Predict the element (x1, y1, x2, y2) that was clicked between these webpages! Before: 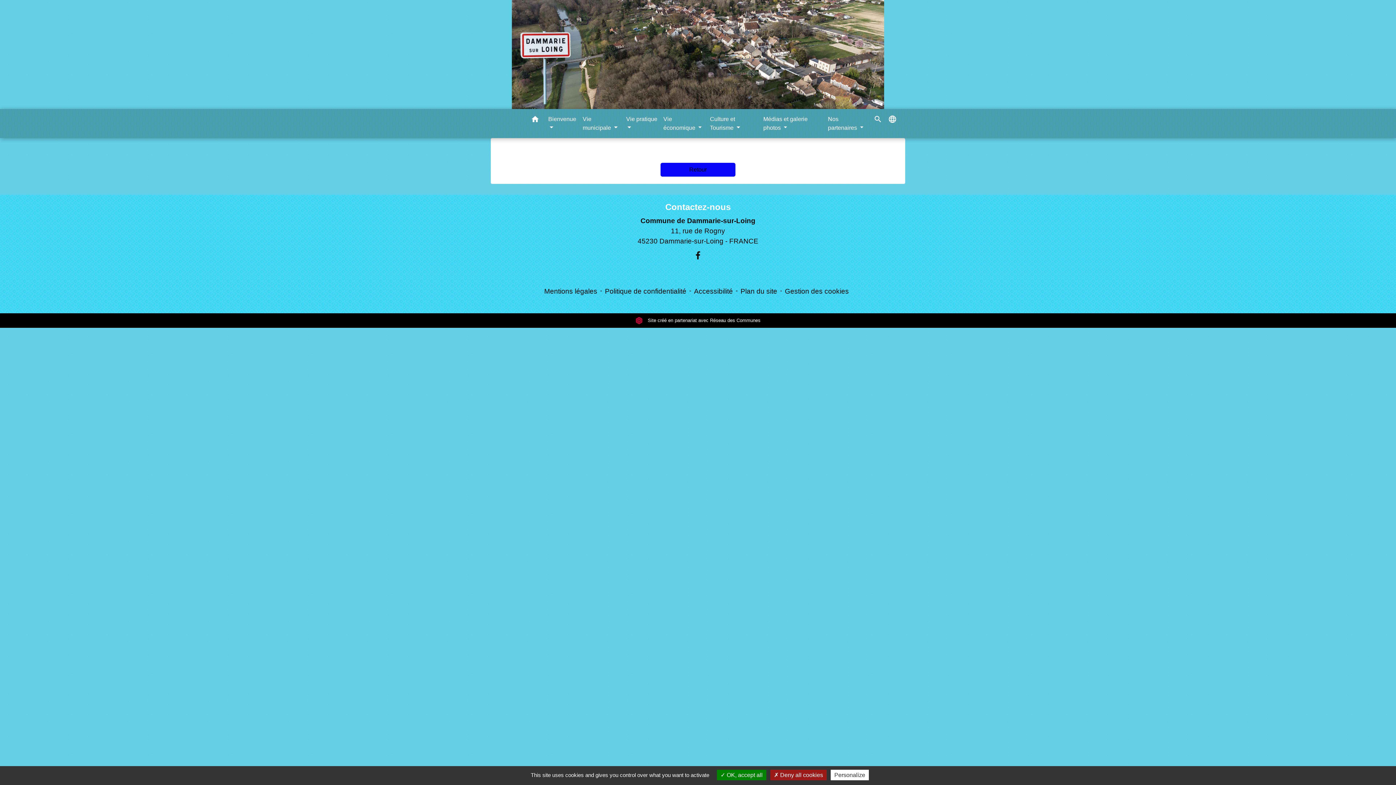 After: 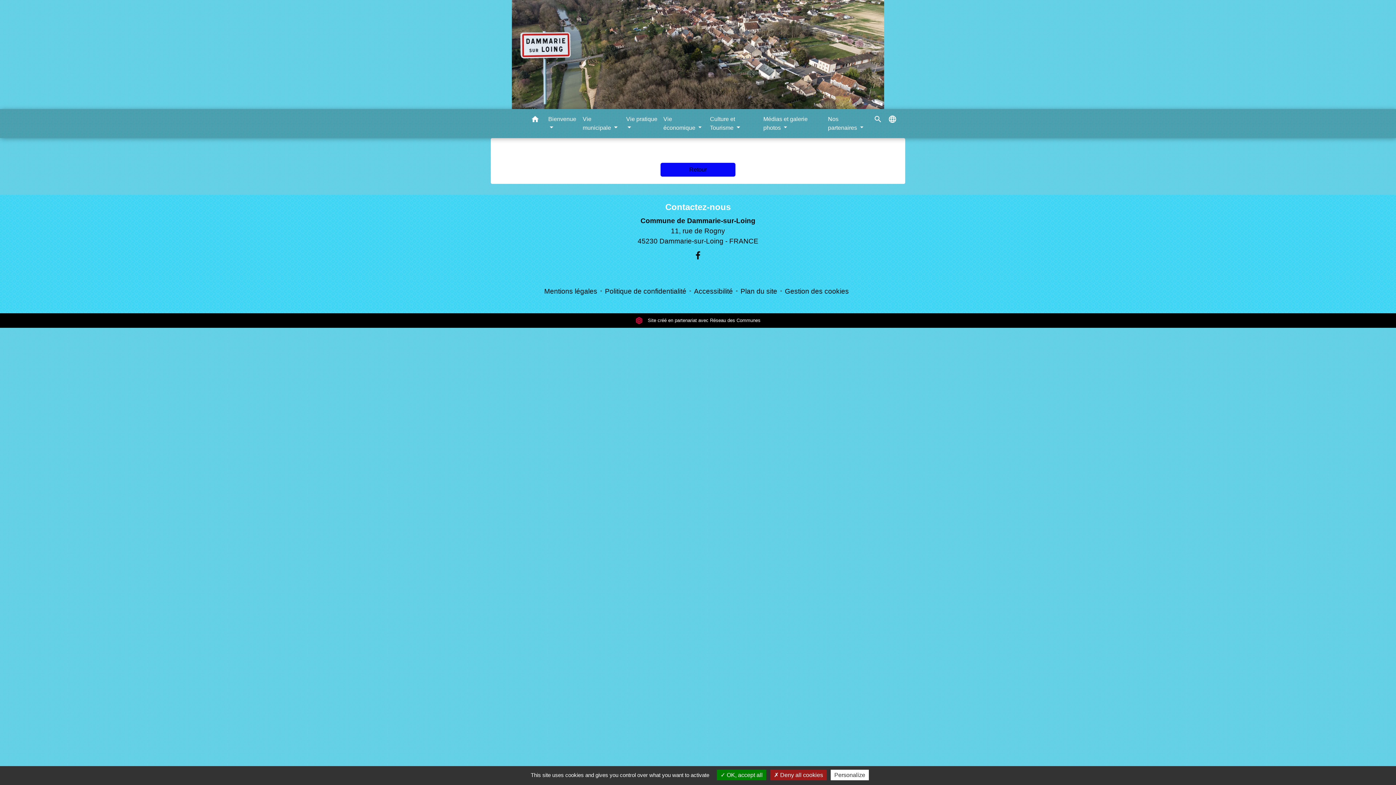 Action: bbox: (690, 248, 705, 263)